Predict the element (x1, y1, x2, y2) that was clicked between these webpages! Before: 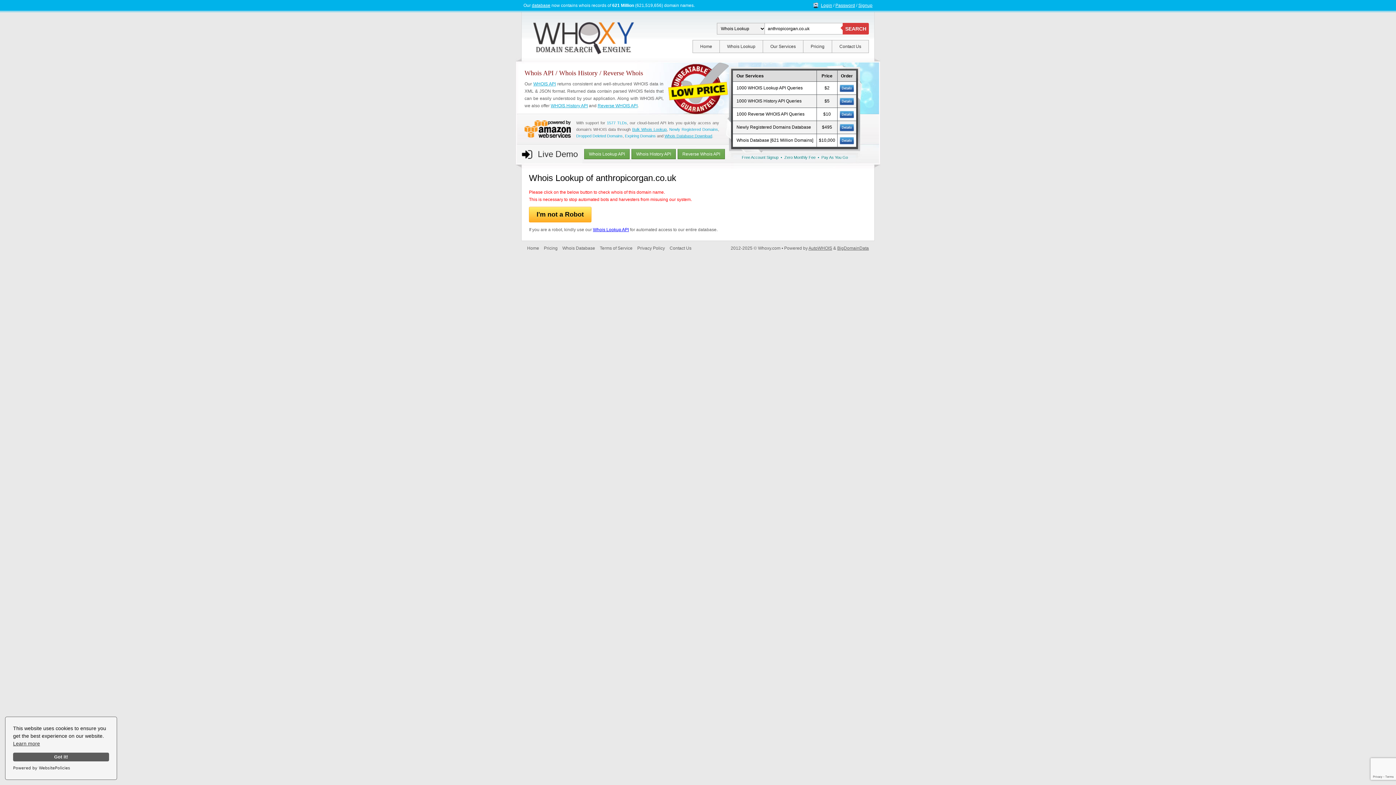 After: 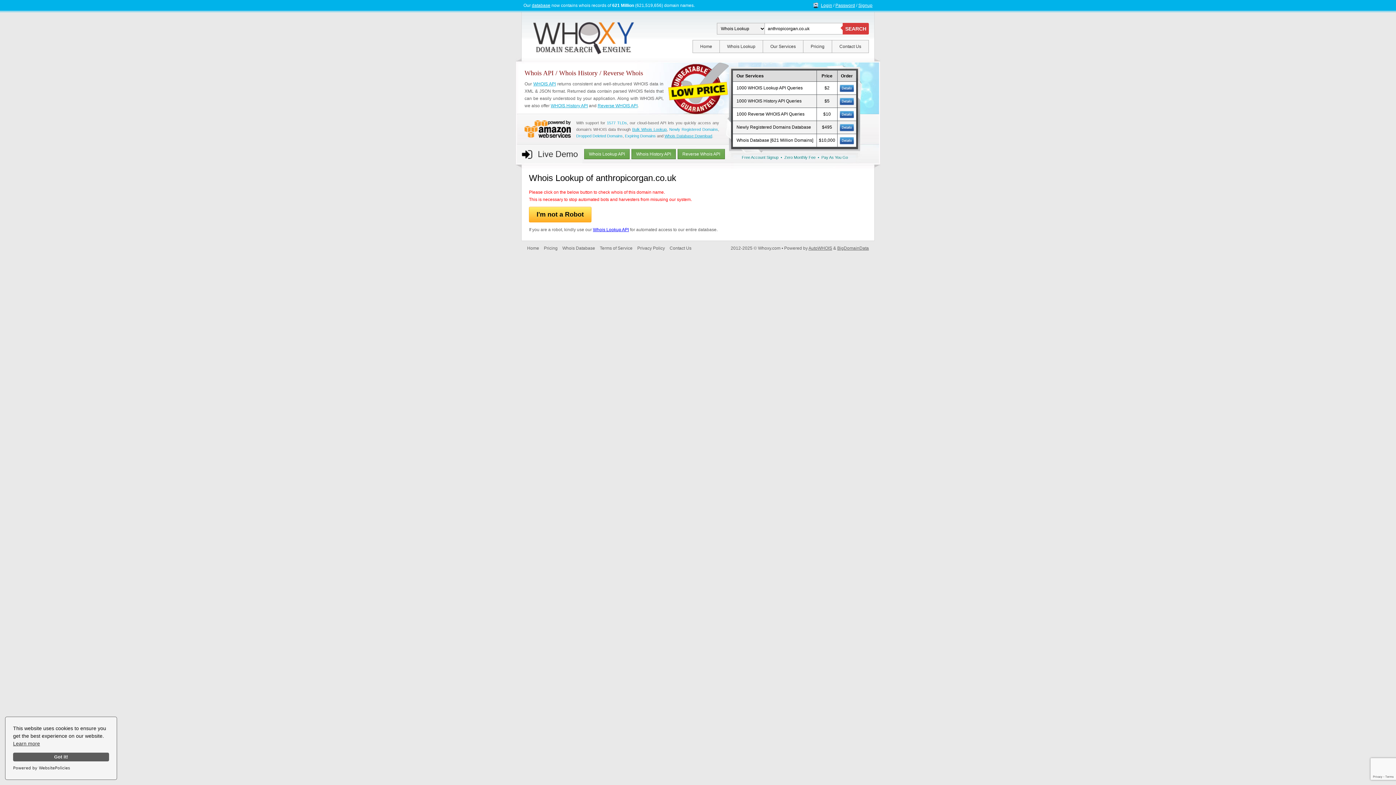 Action: label: Whois History API bbox: (631, 149, 676, 159)